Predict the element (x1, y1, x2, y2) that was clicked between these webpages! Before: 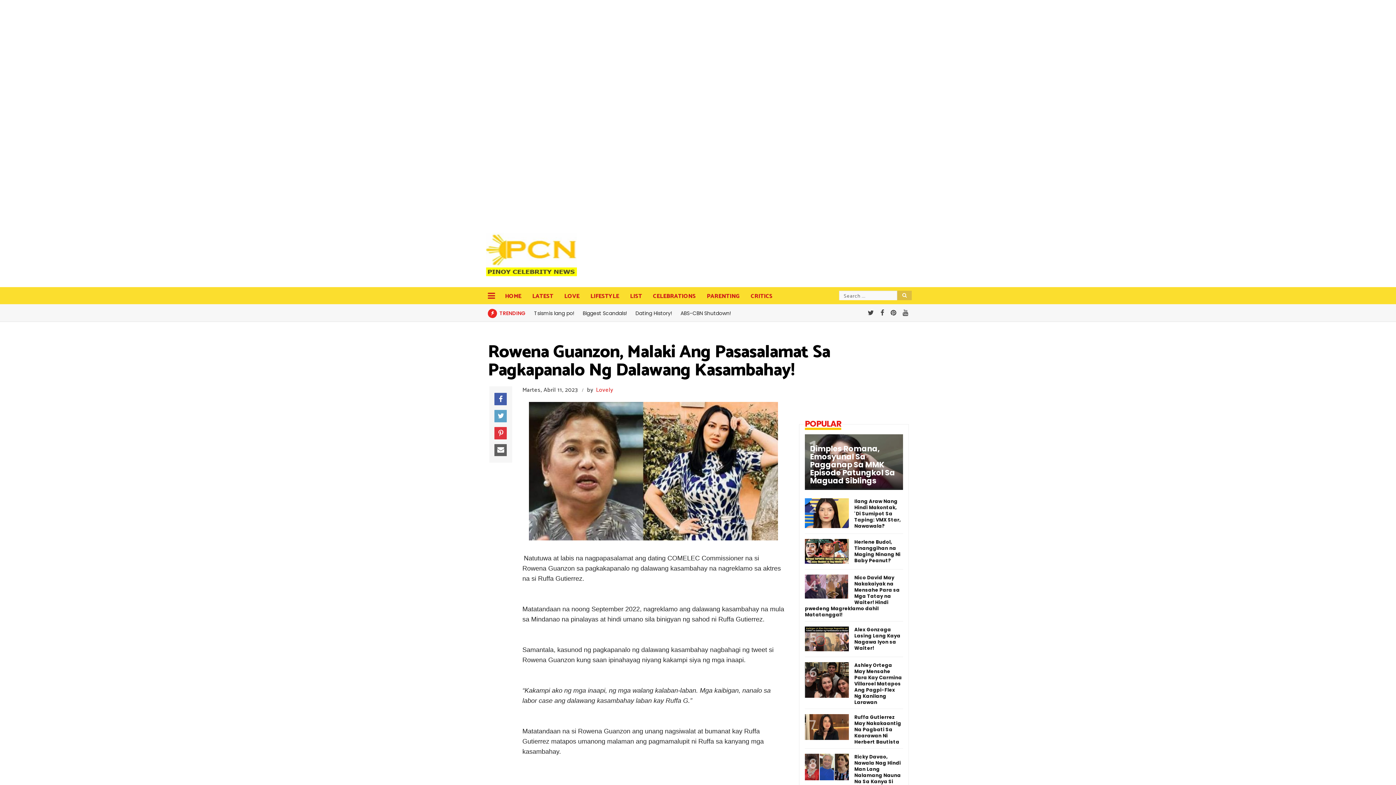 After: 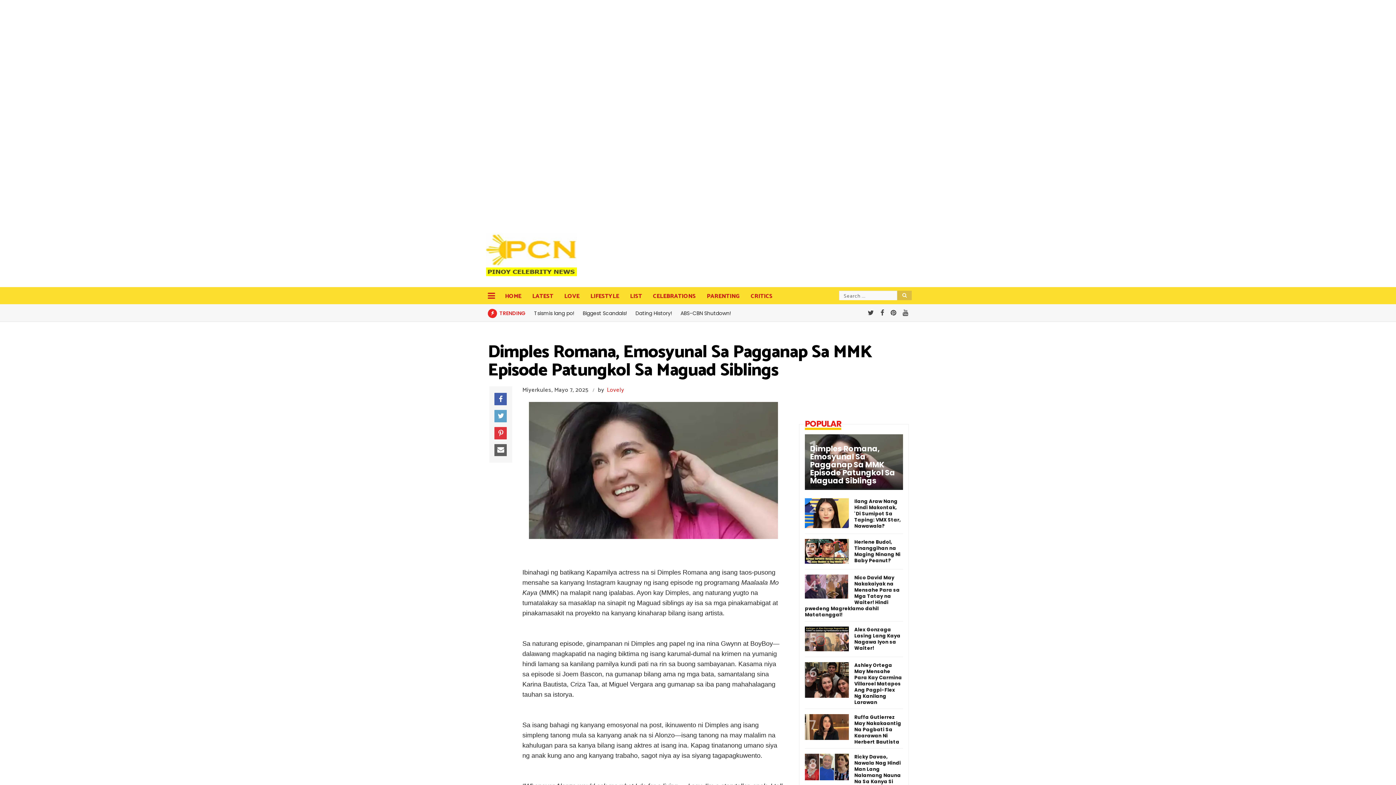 Action: bbox: (805, 444, 903, 484) label: Dimples Romana, Emosyunal Sa Pagganap Sa MMK Episode Patungkol Sa Maguad Siblings